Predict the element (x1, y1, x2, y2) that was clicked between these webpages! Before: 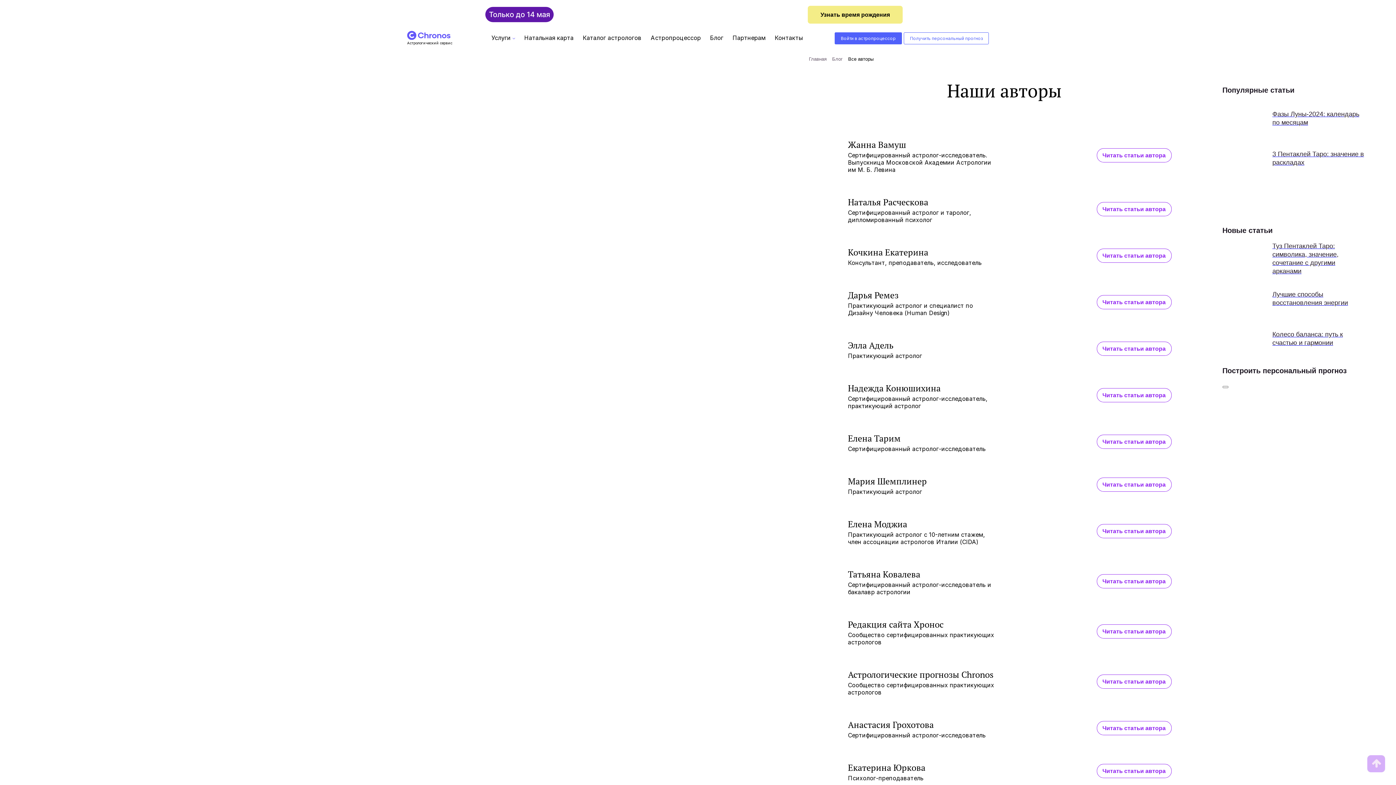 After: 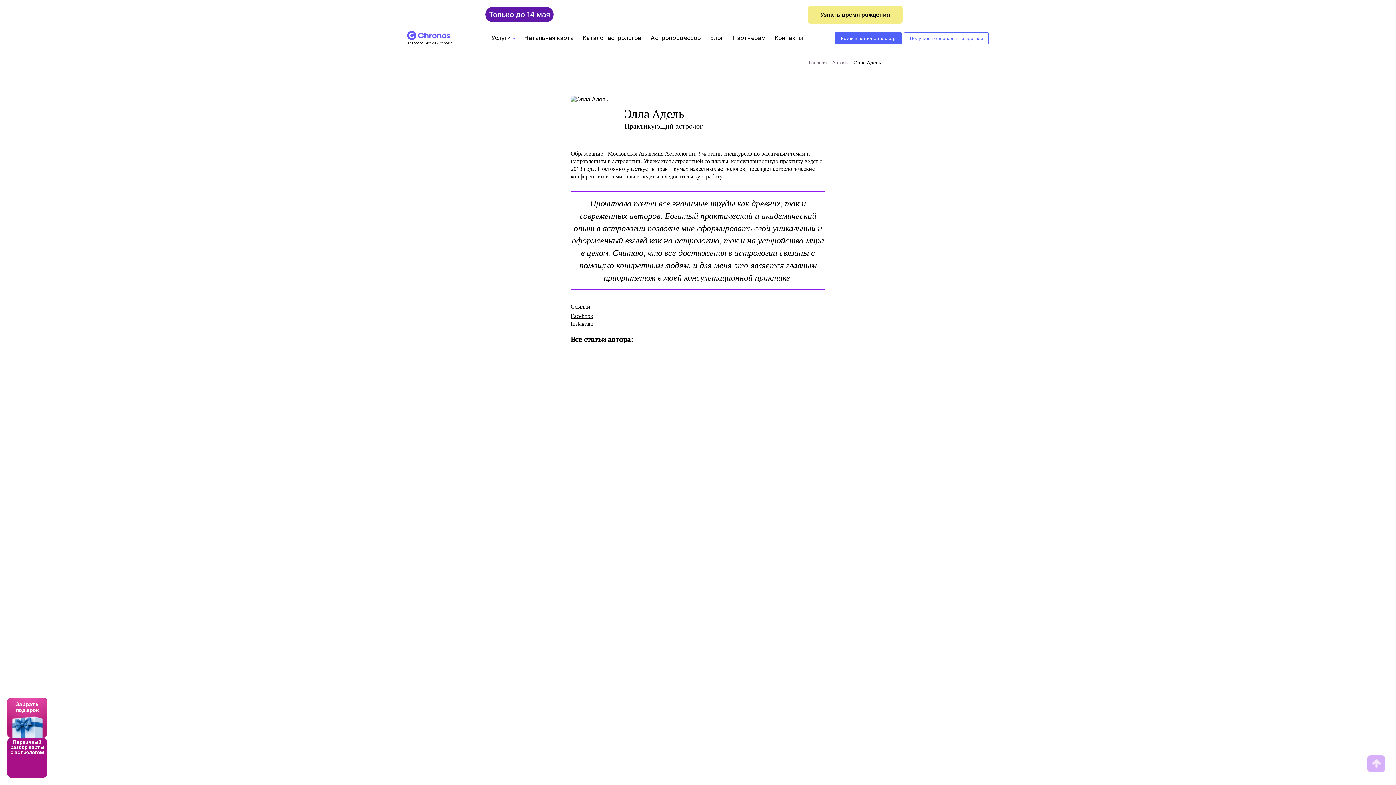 Action: bbox: (1096, 341, 1171, 356) label: Читать статьи автора